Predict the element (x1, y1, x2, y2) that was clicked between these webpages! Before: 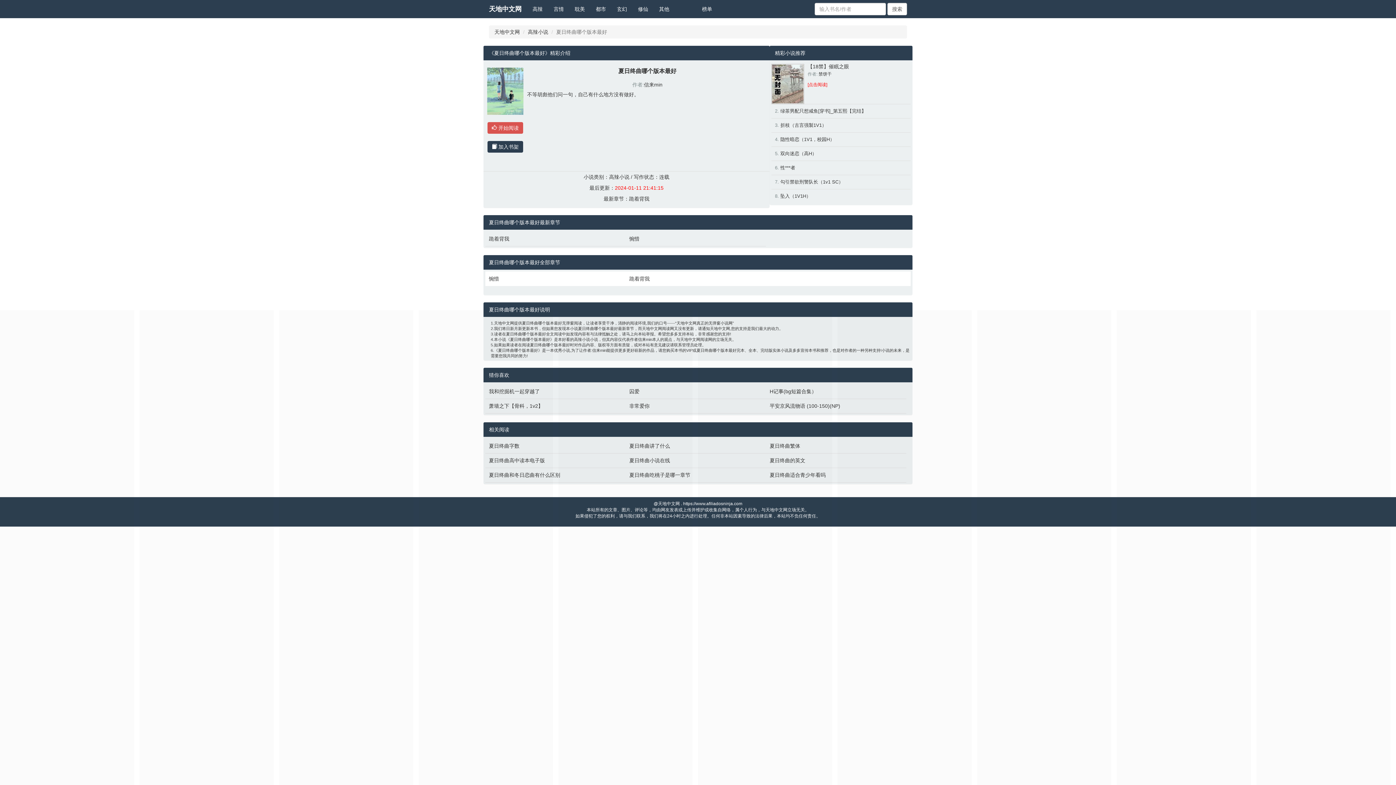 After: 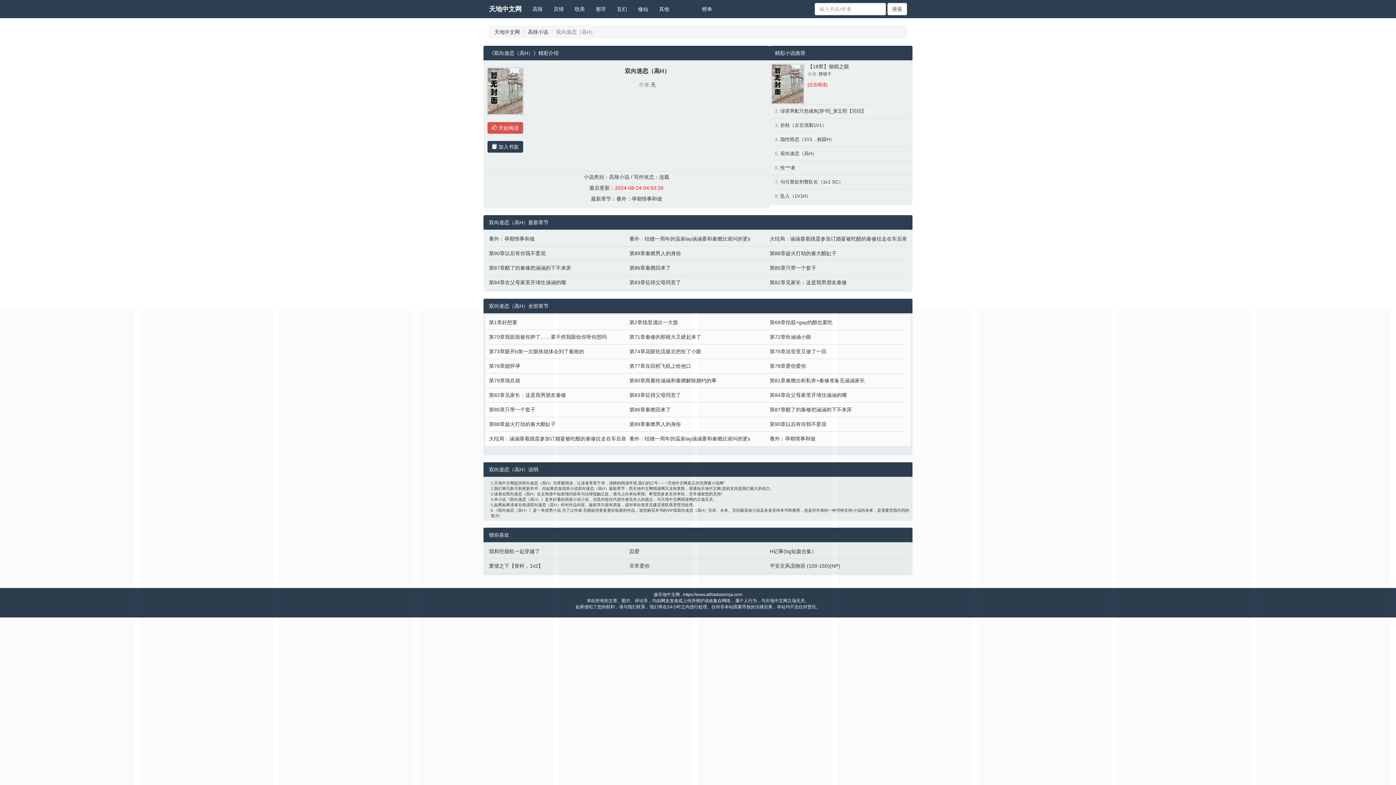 Action: bbox: (780, 150, 816, 156) label: 双向迷恋（高H）